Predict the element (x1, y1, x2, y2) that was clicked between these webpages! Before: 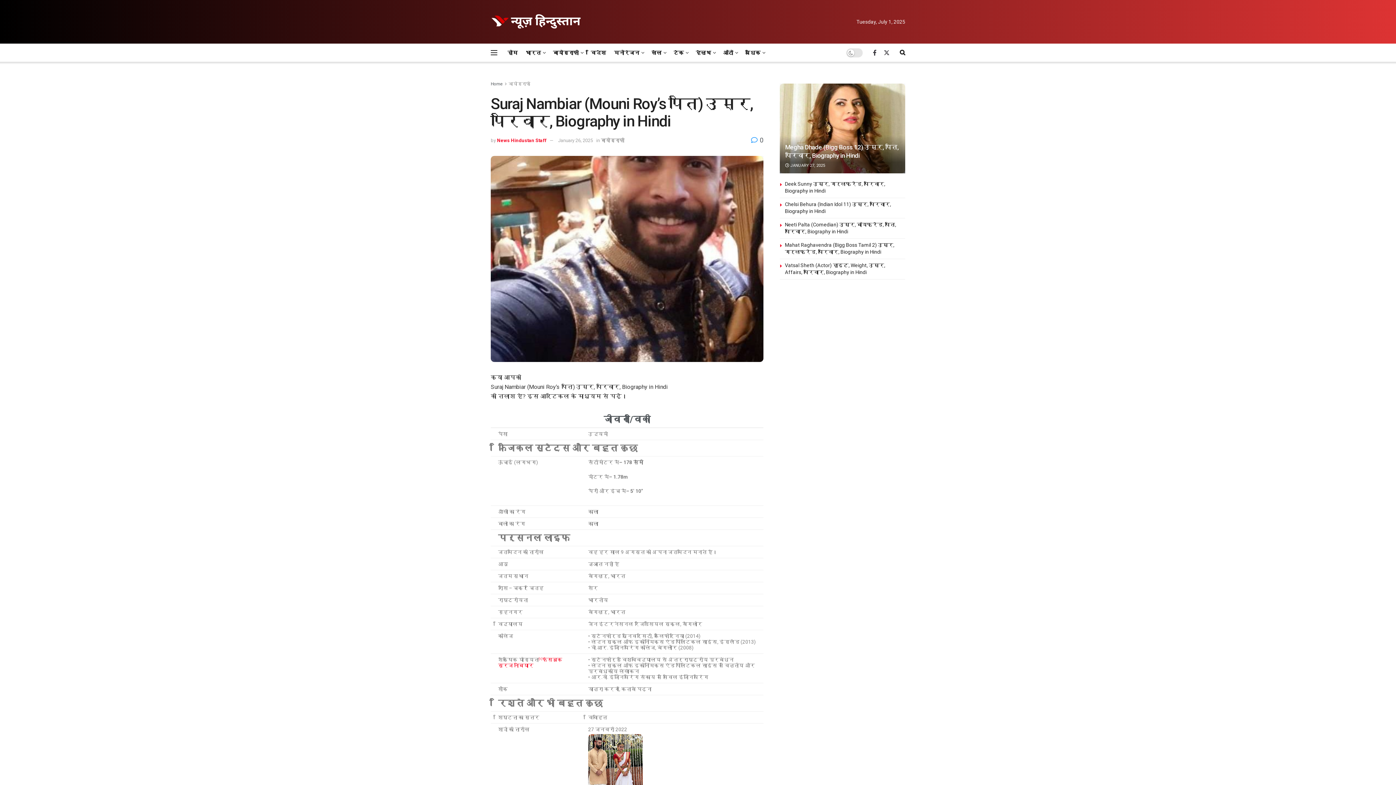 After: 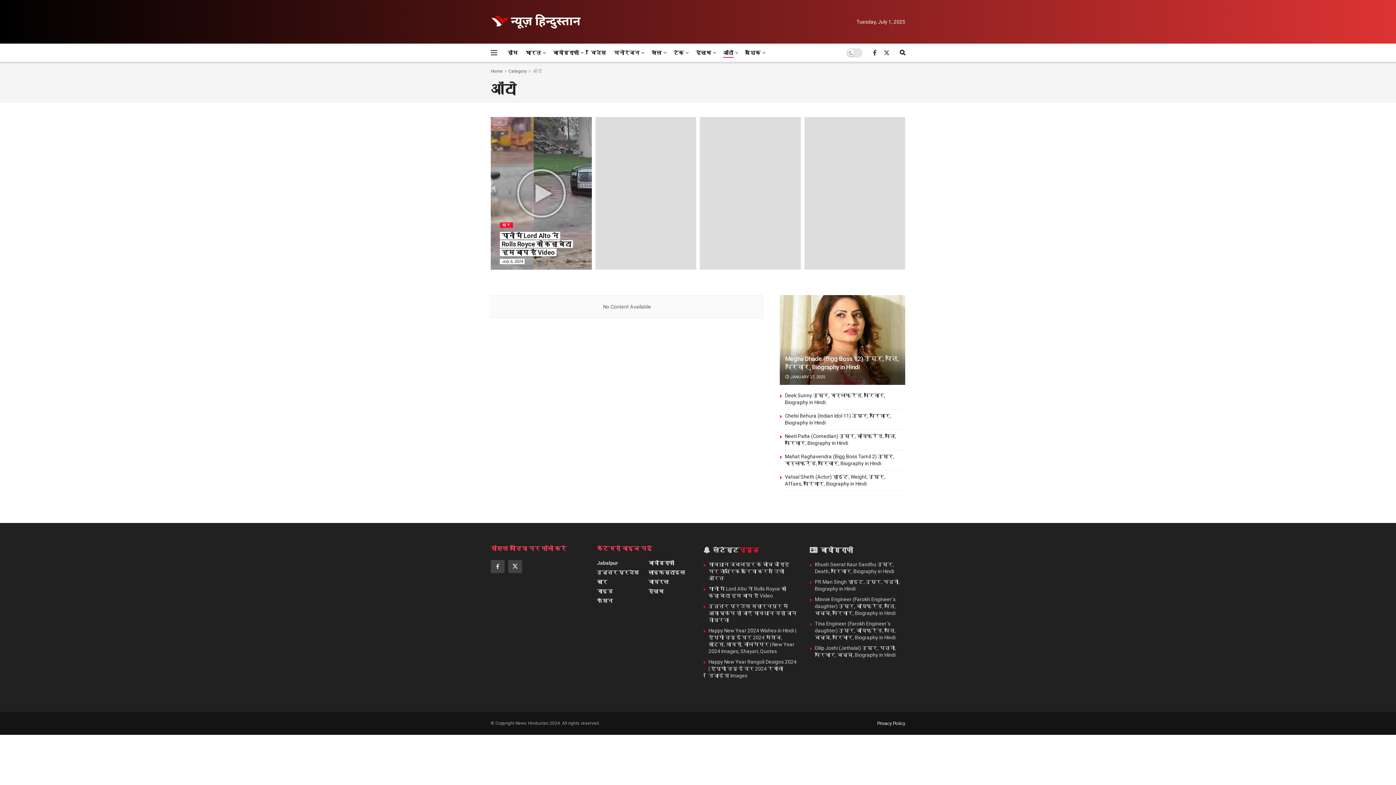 Action: label: ऑटो bbox: (723, 47, 737, 57)